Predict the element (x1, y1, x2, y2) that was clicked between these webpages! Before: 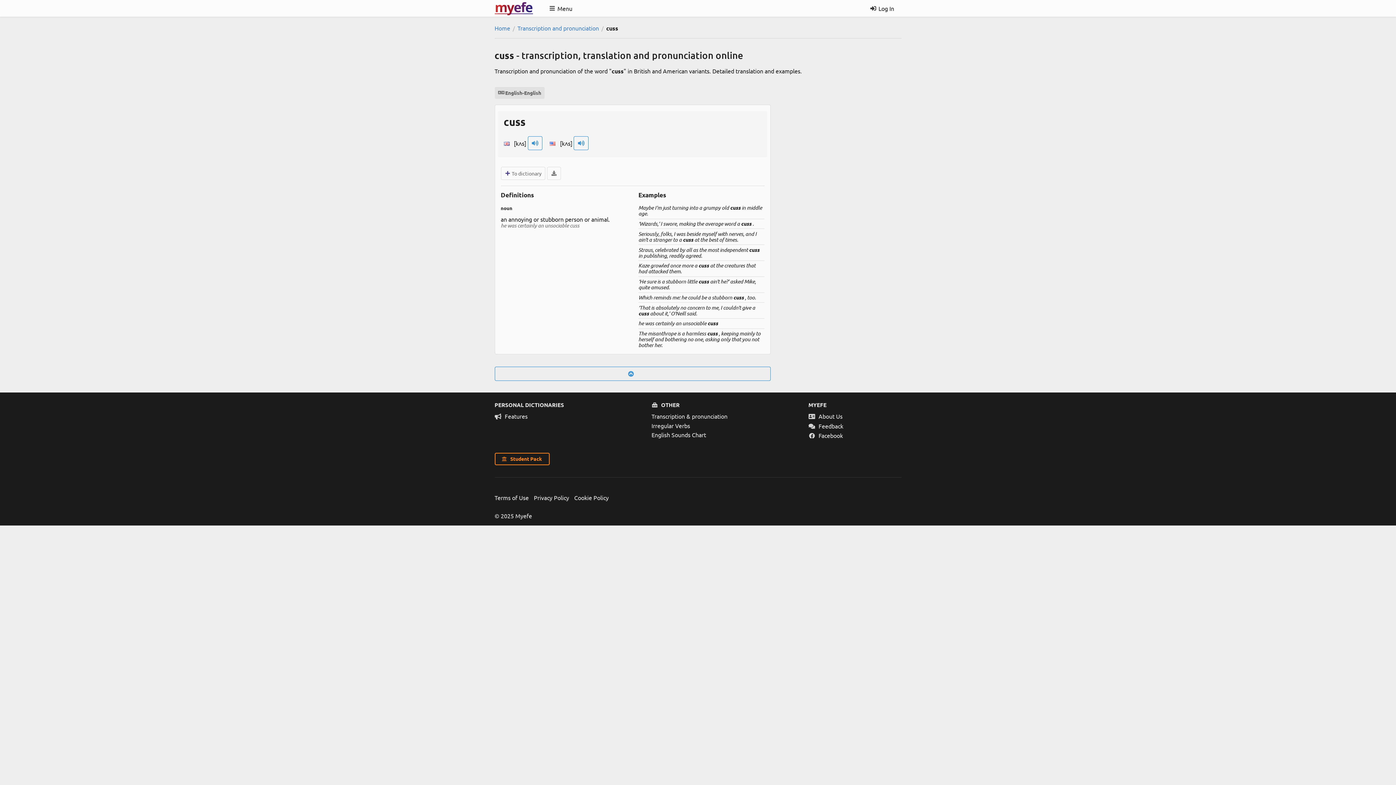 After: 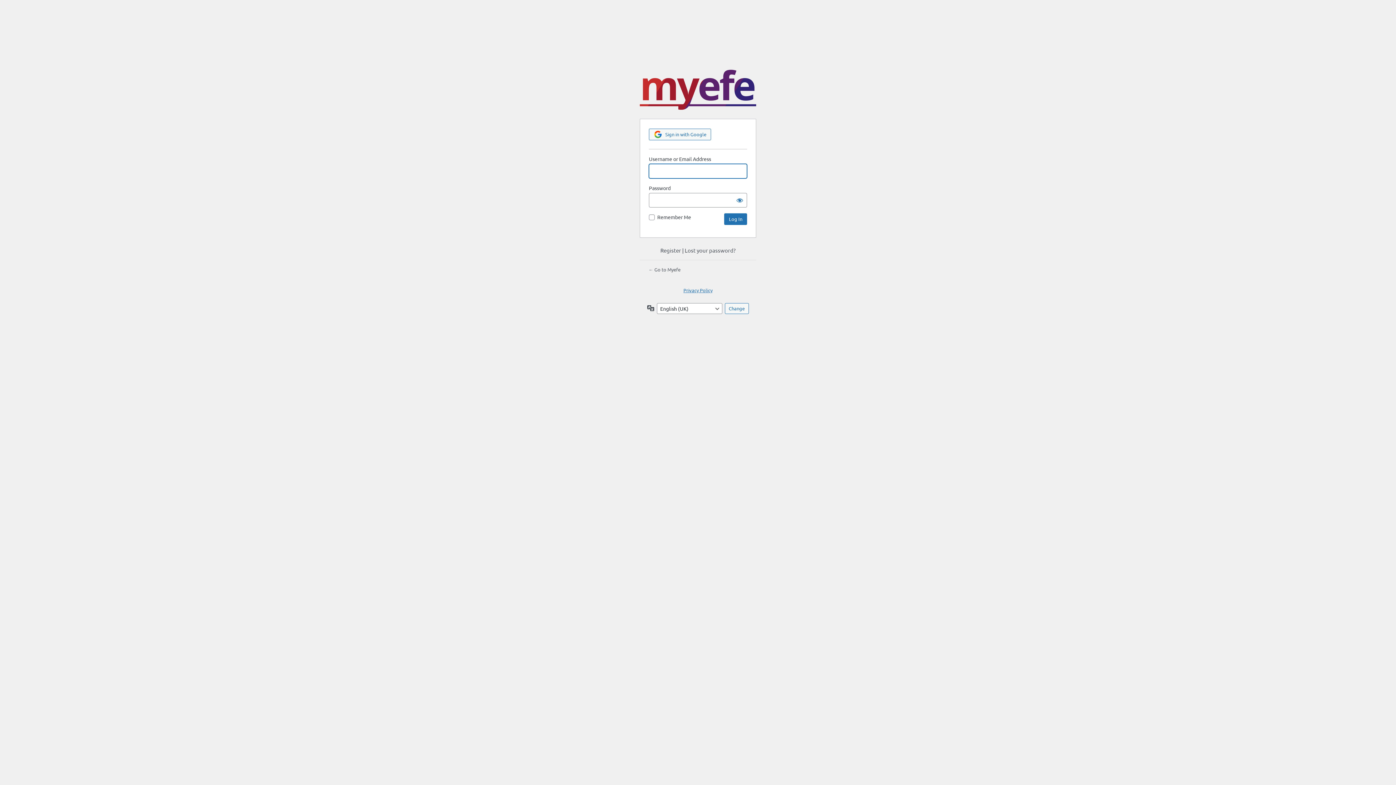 Action: bbox: (864, 0, 899, 16) label: Log In